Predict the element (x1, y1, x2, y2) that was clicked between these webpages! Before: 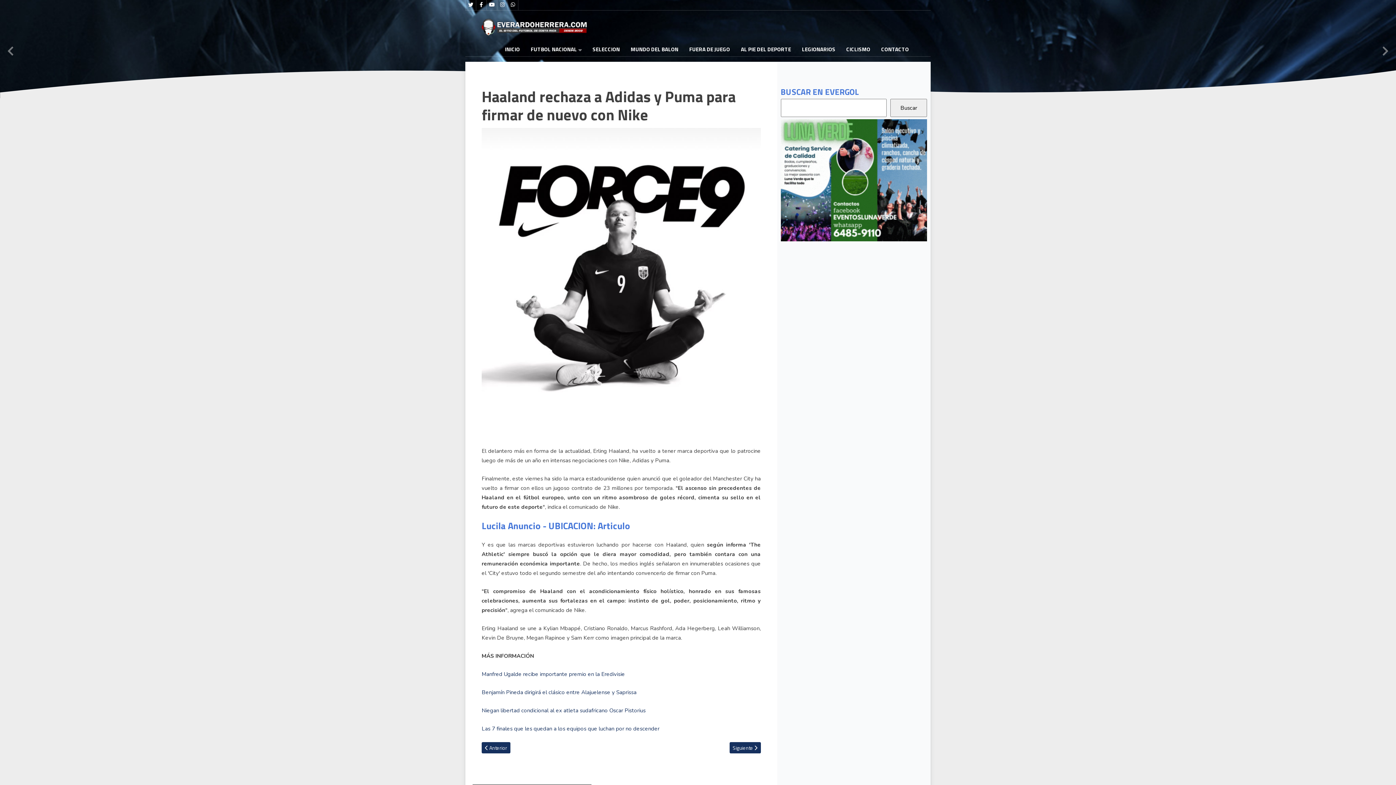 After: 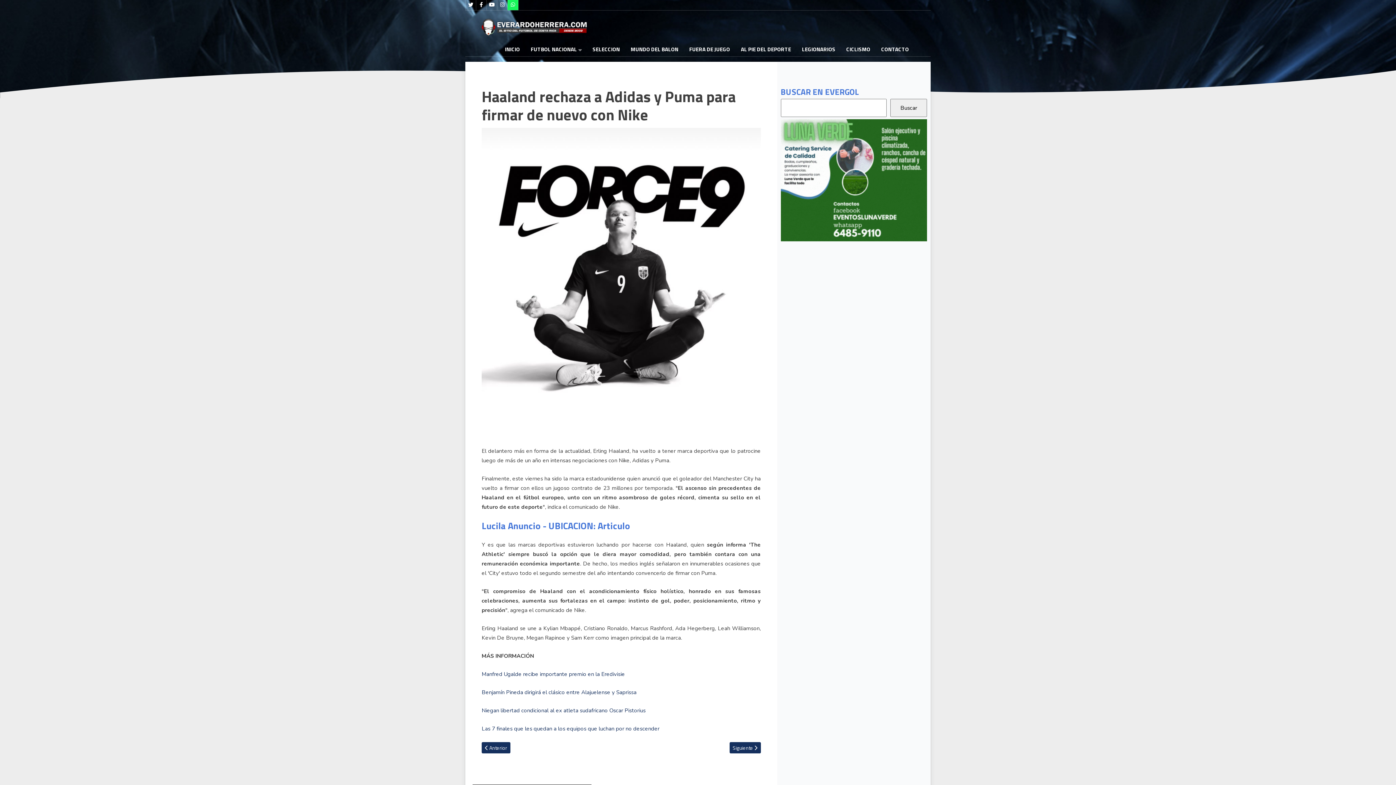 Action: bbox: (508, 0, 518, 10) label: Whatsapp